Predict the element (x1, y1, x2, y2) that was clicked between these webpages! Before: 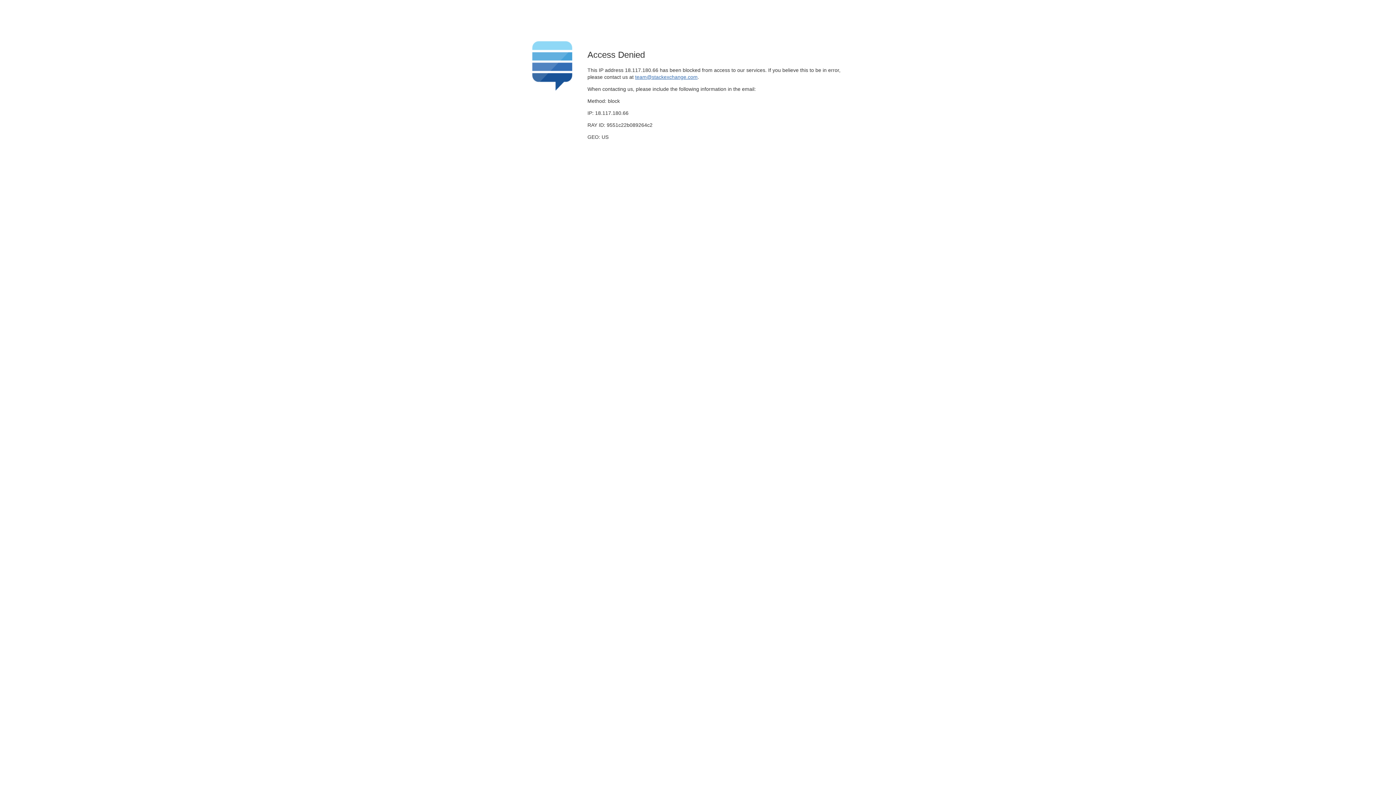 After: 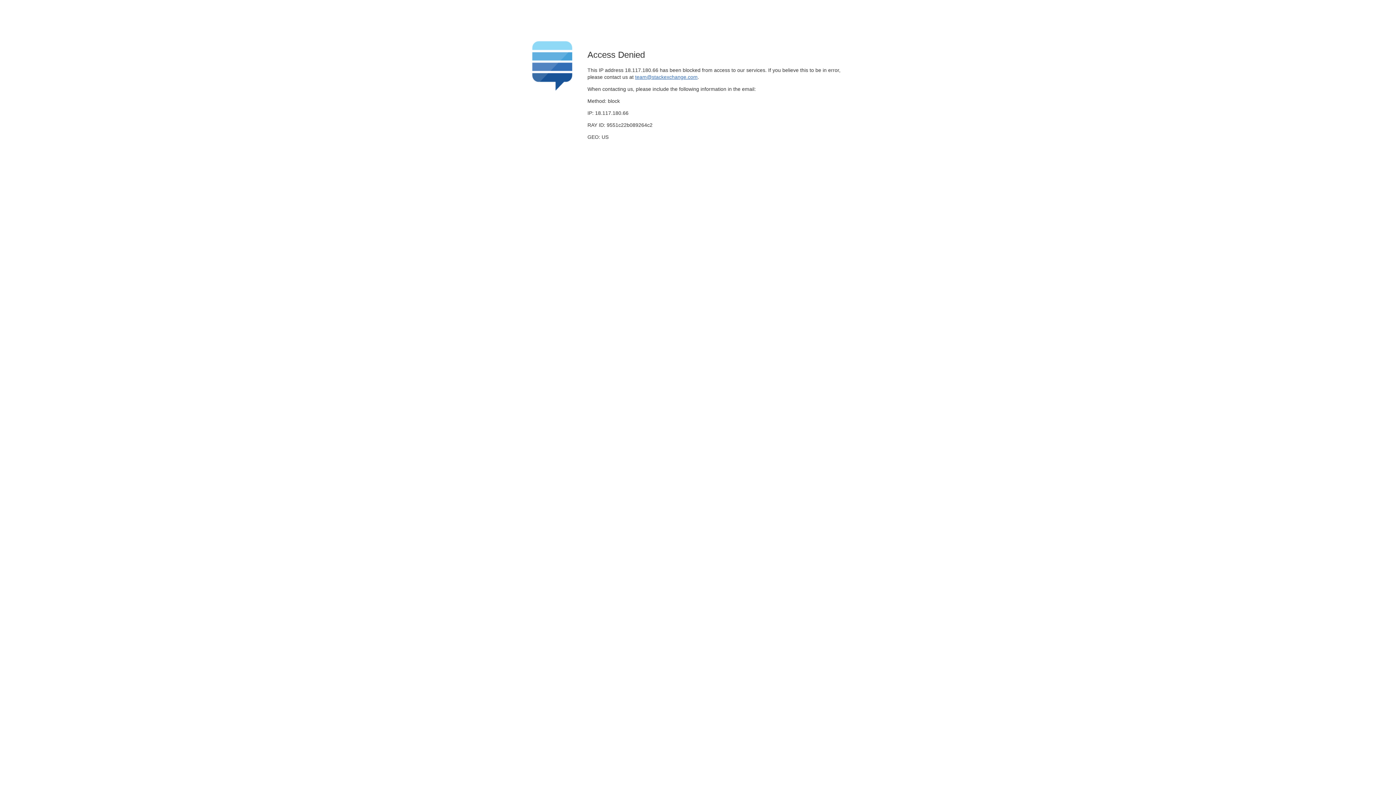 Action: bbox: (635, 74, 697, 79) label: team@stackexchange.com